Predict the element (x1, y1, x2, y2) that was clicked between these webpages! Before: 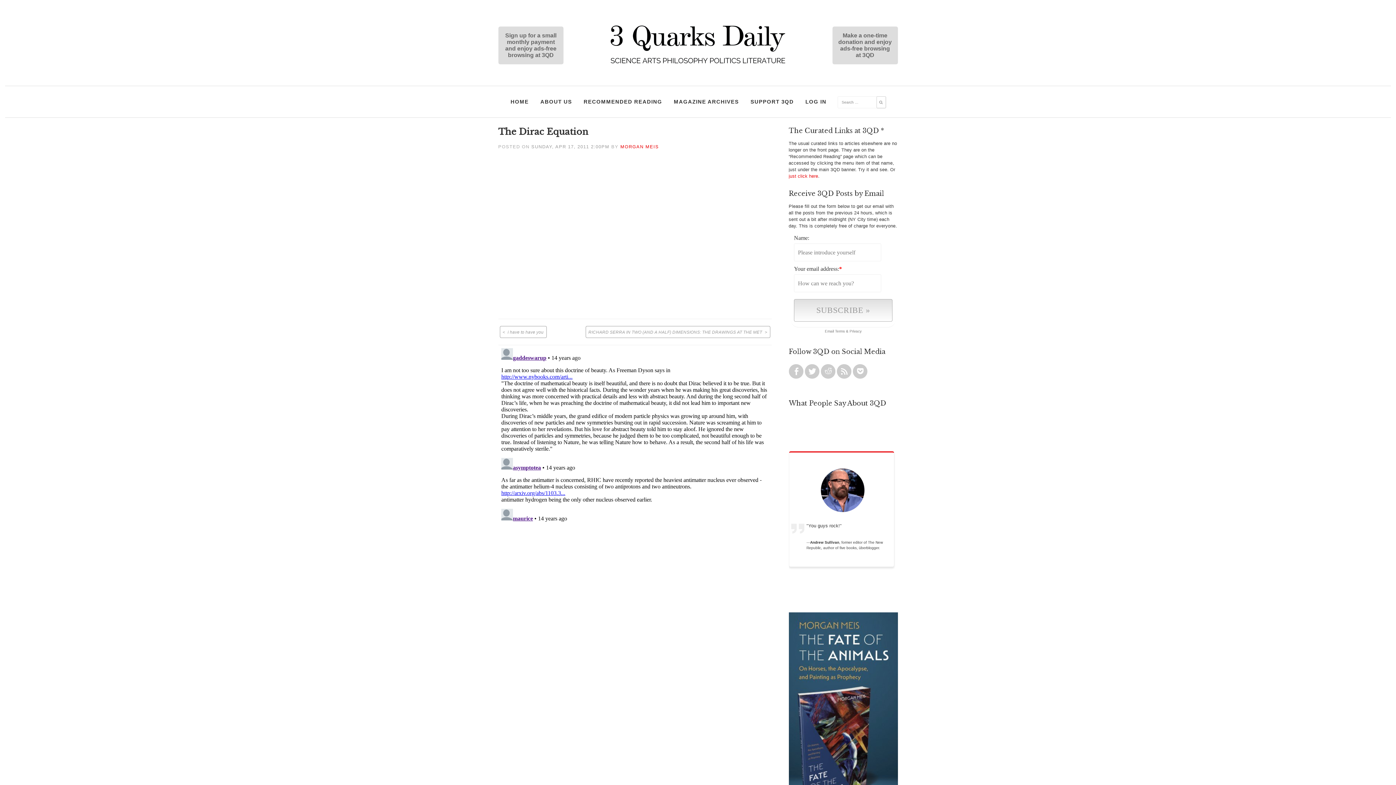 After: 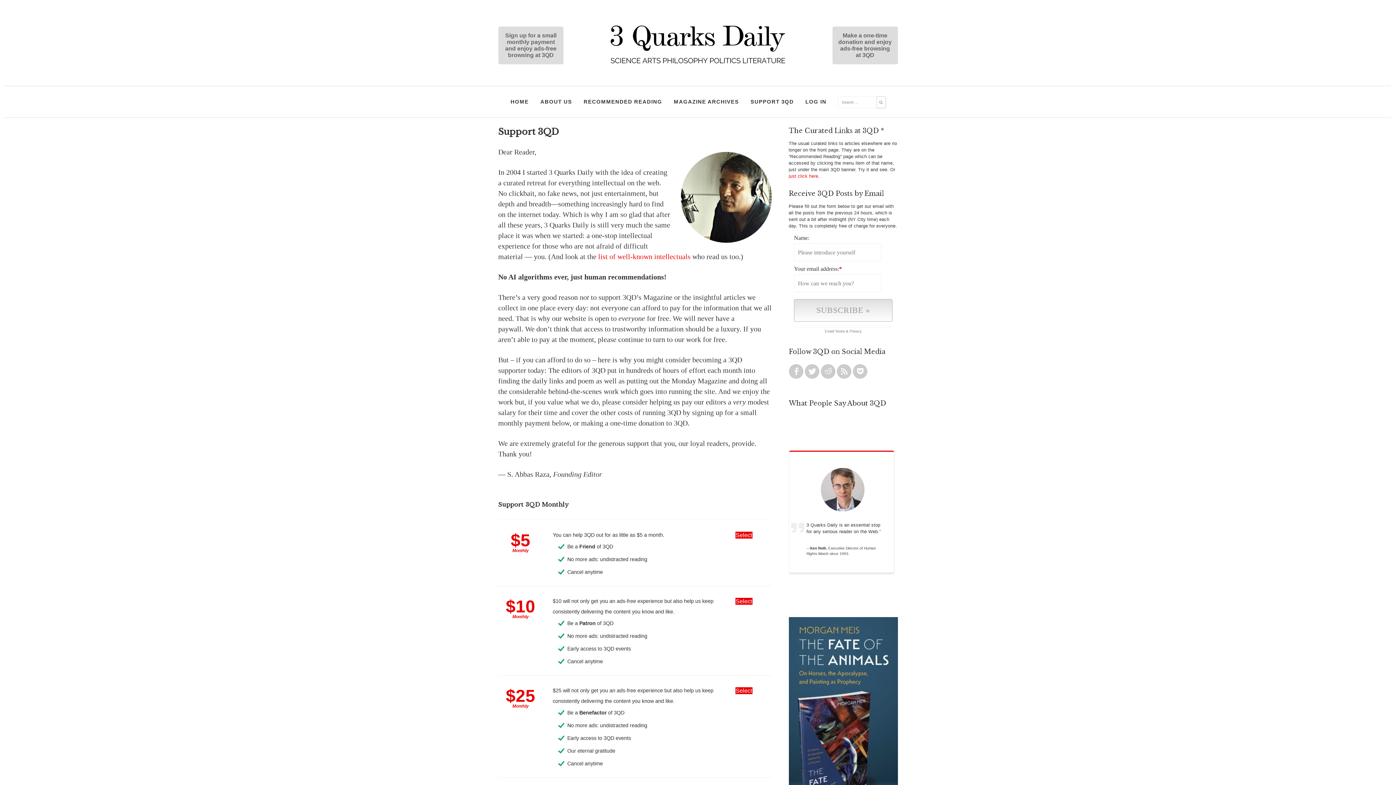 Action: bbox: (788, 26, 898, 64) label: Make a one-time donation and enjoy ads-free browsing at 3QD